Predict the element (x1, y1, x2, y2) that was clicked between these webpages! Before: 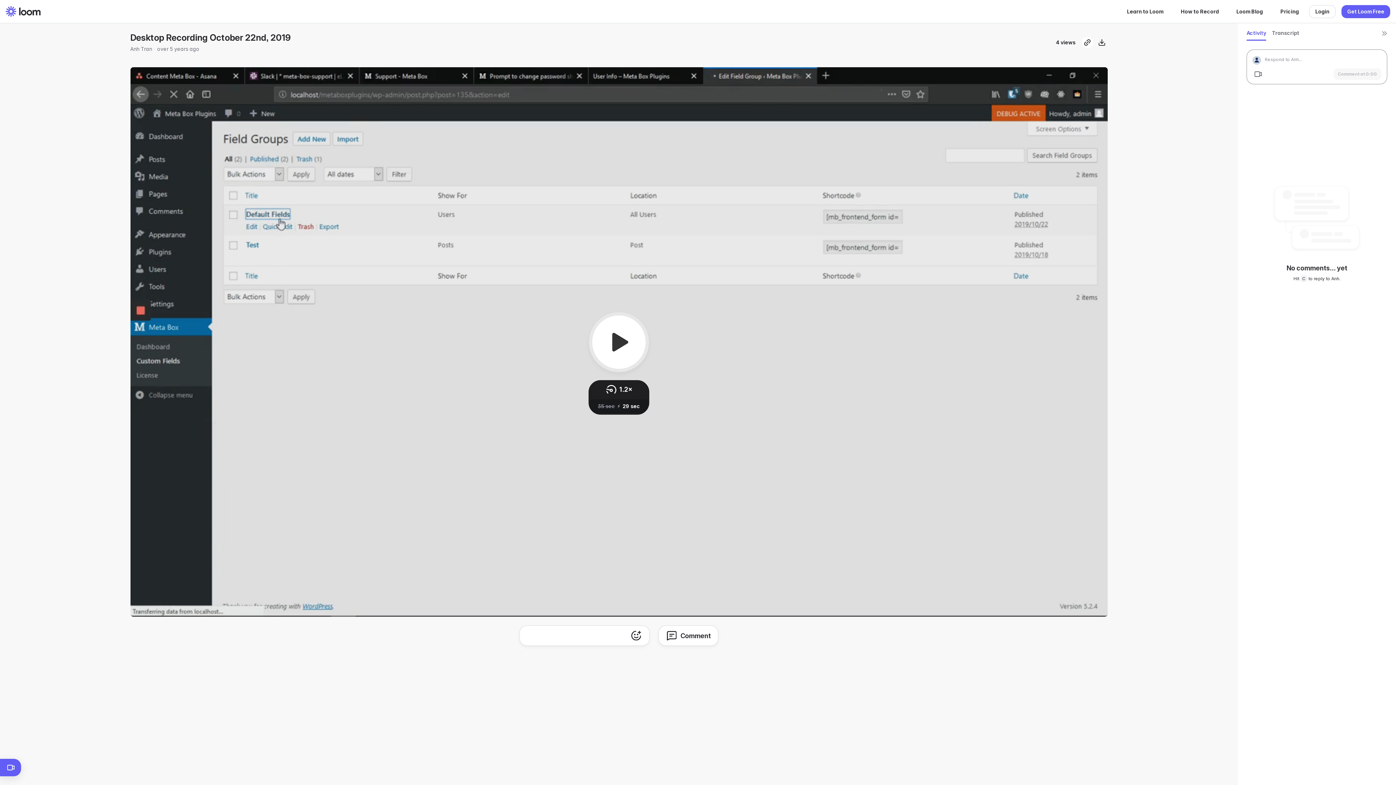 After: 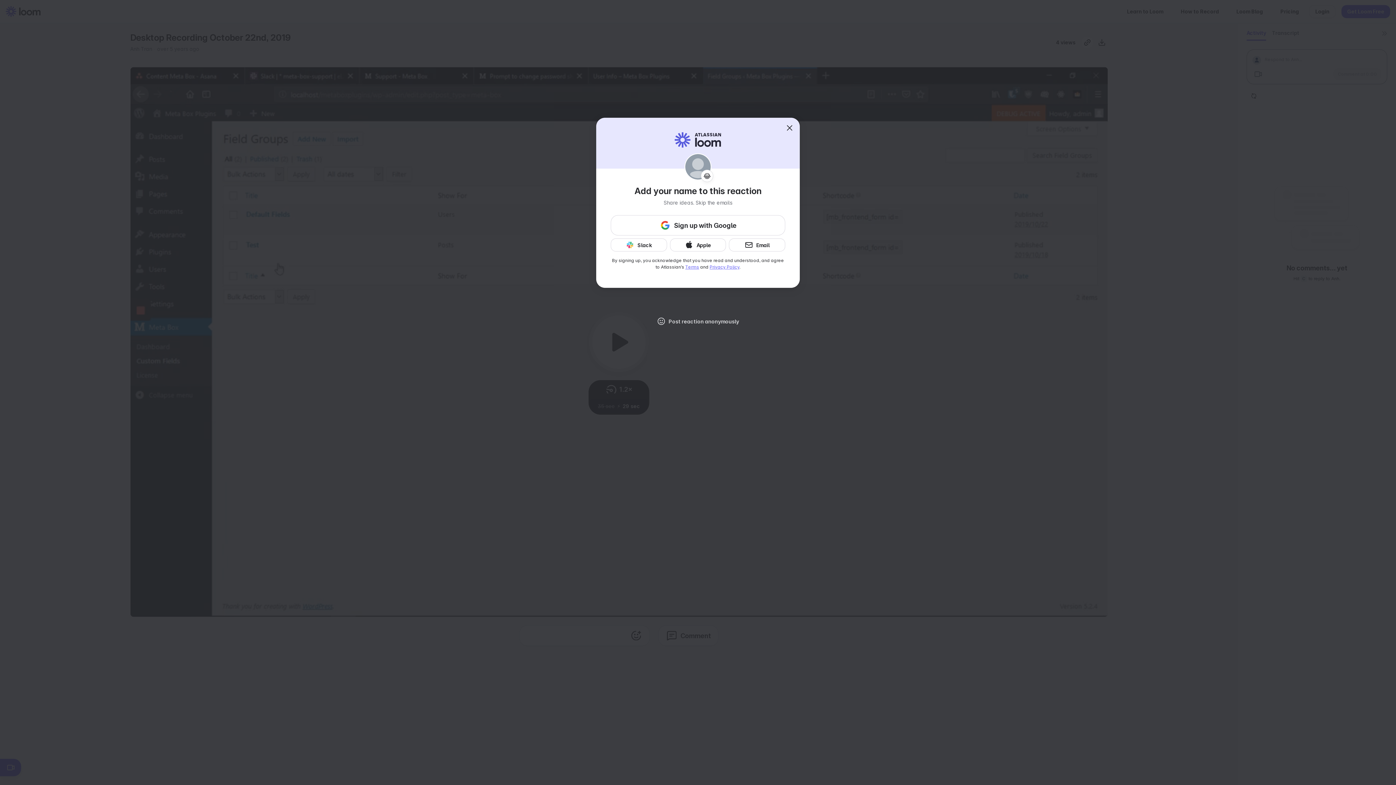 Action: label: joy bbox: (525, 630, 537, 641)